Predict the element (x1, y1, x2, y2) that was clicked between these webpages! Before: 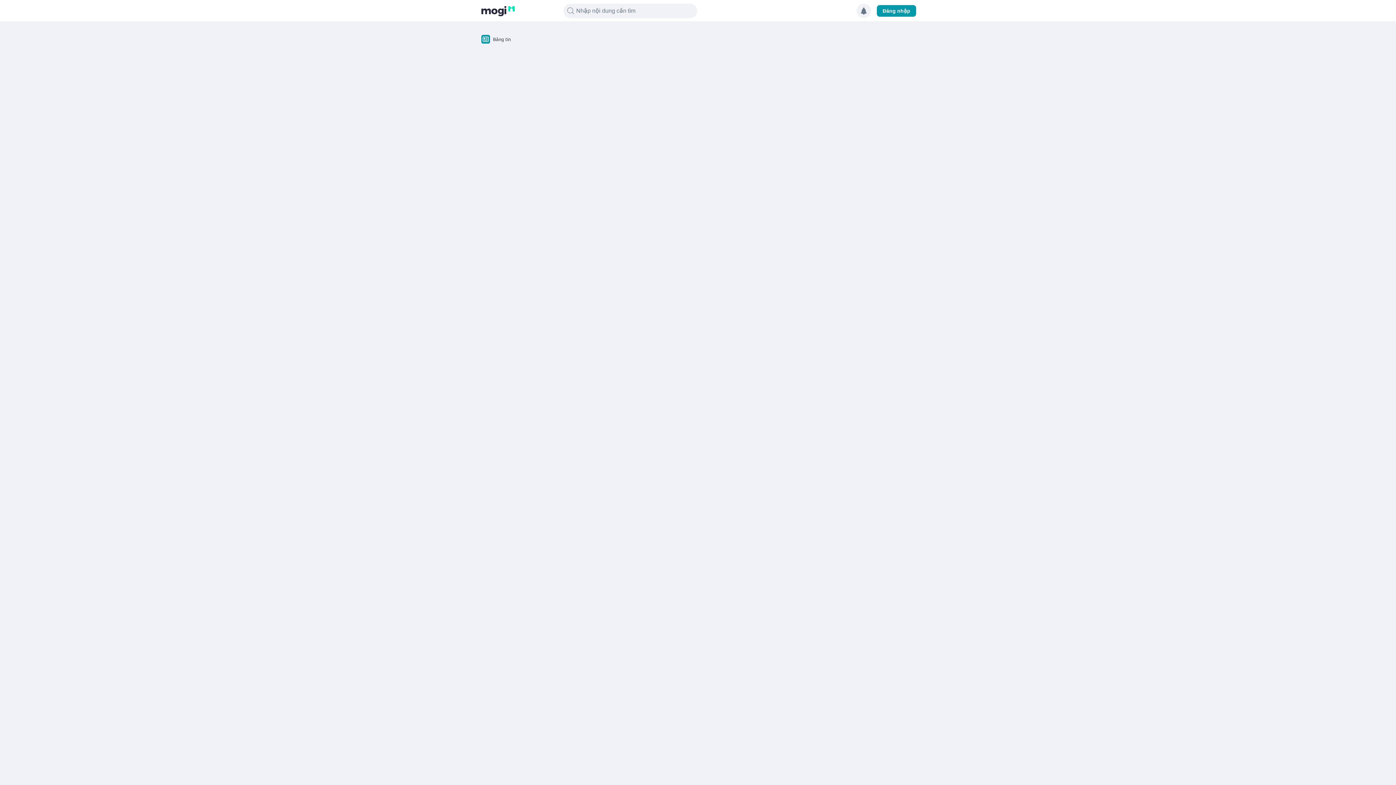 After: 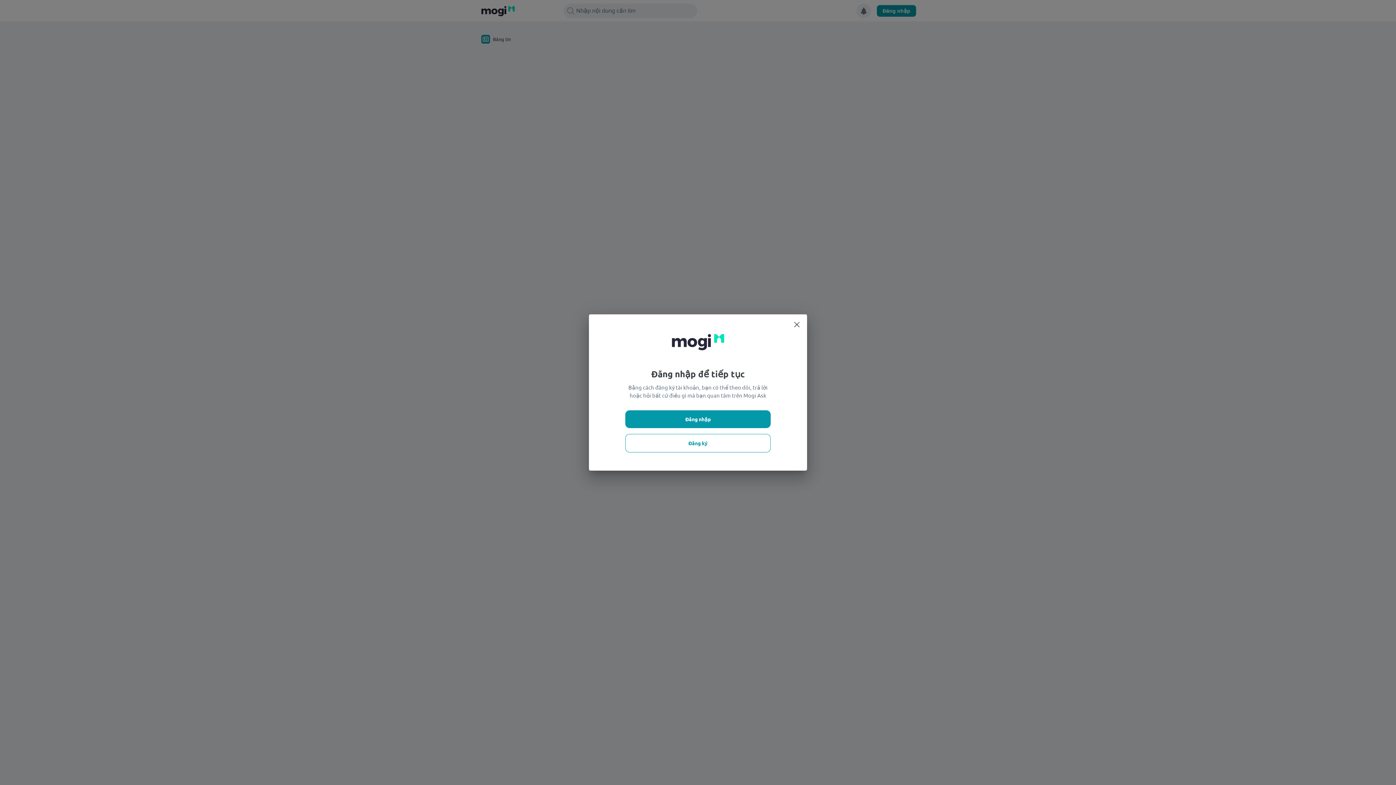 Action: label: Đăng nhập bbox: (877, 5, 916, 16)